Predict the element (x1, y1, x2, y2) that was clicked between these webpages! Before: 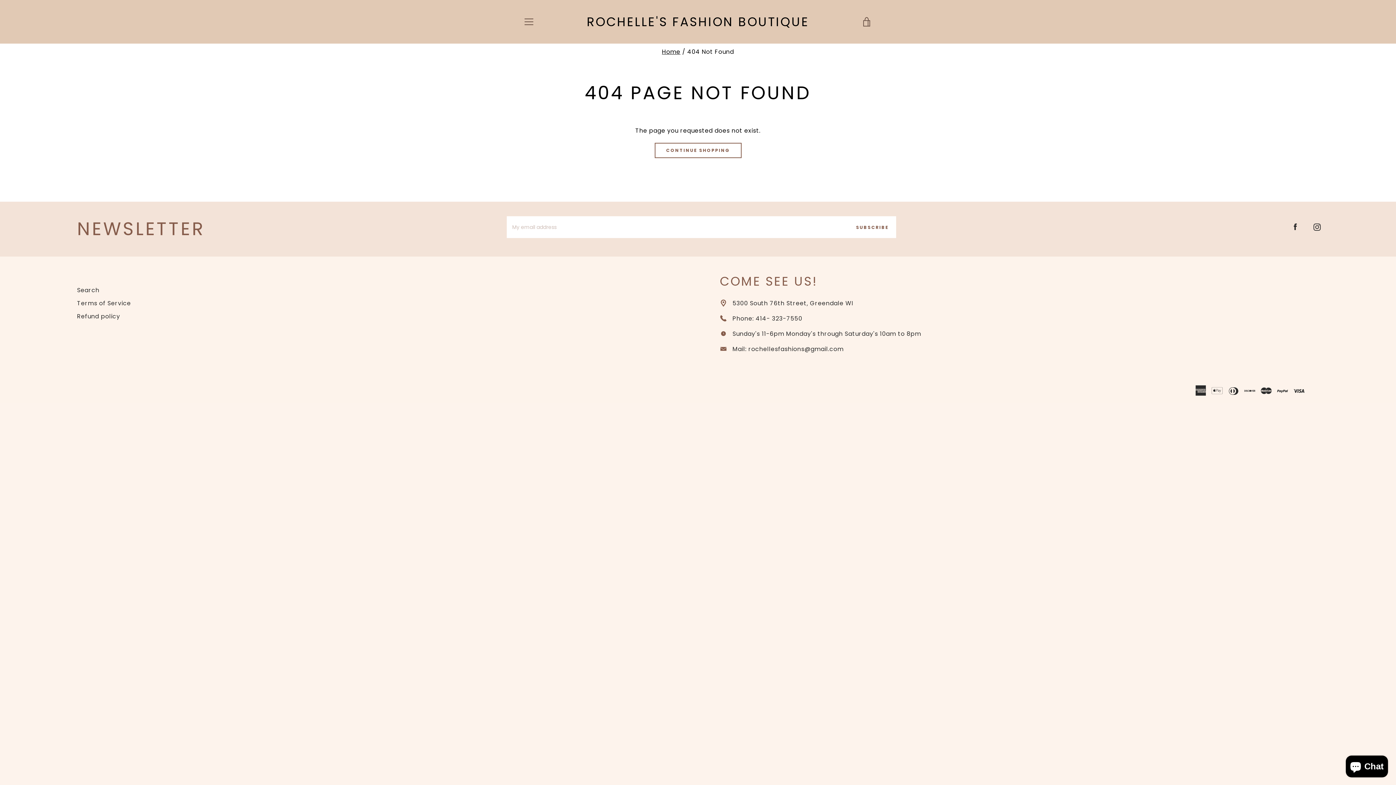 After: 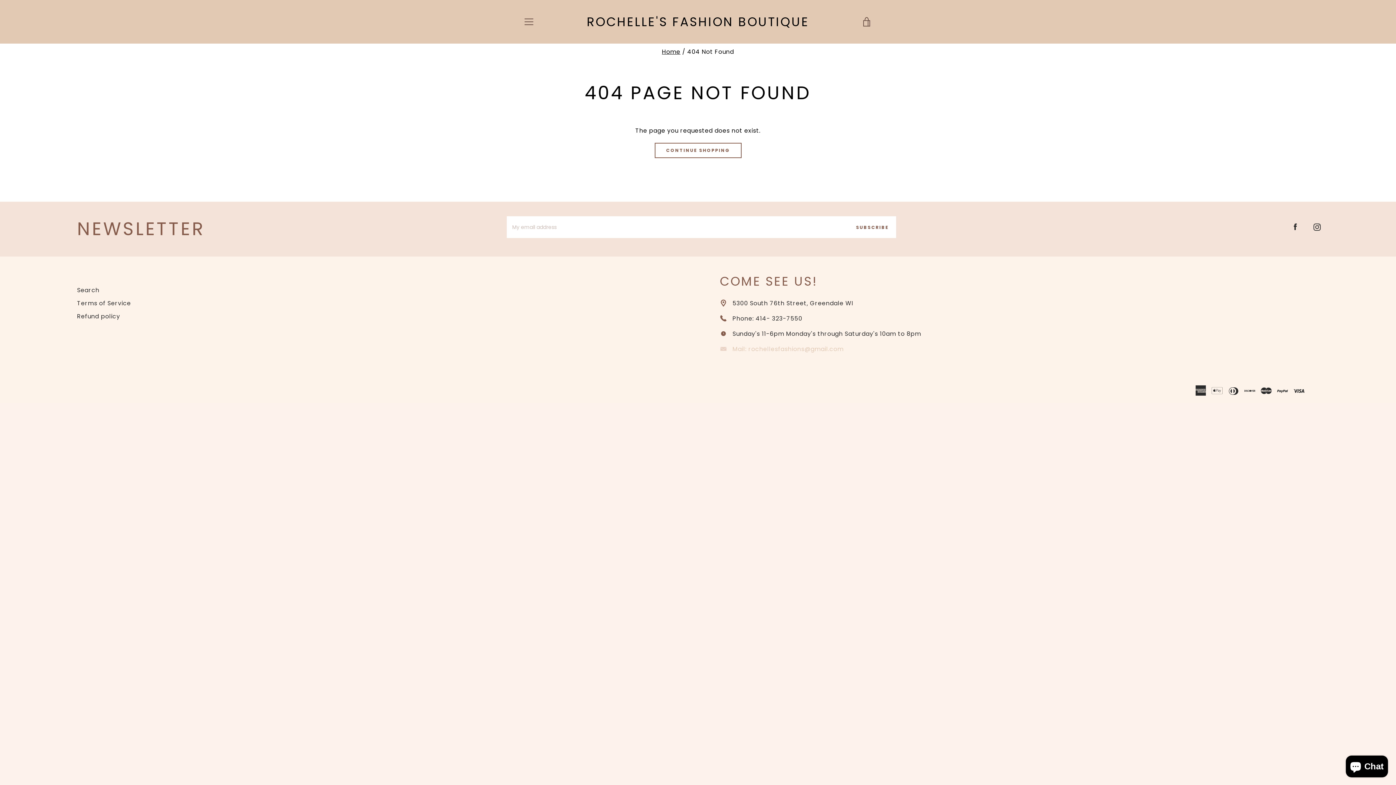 Action: bbox: (732, 345, 843, 353) label: Mail: rochellesfashions@gmail.com